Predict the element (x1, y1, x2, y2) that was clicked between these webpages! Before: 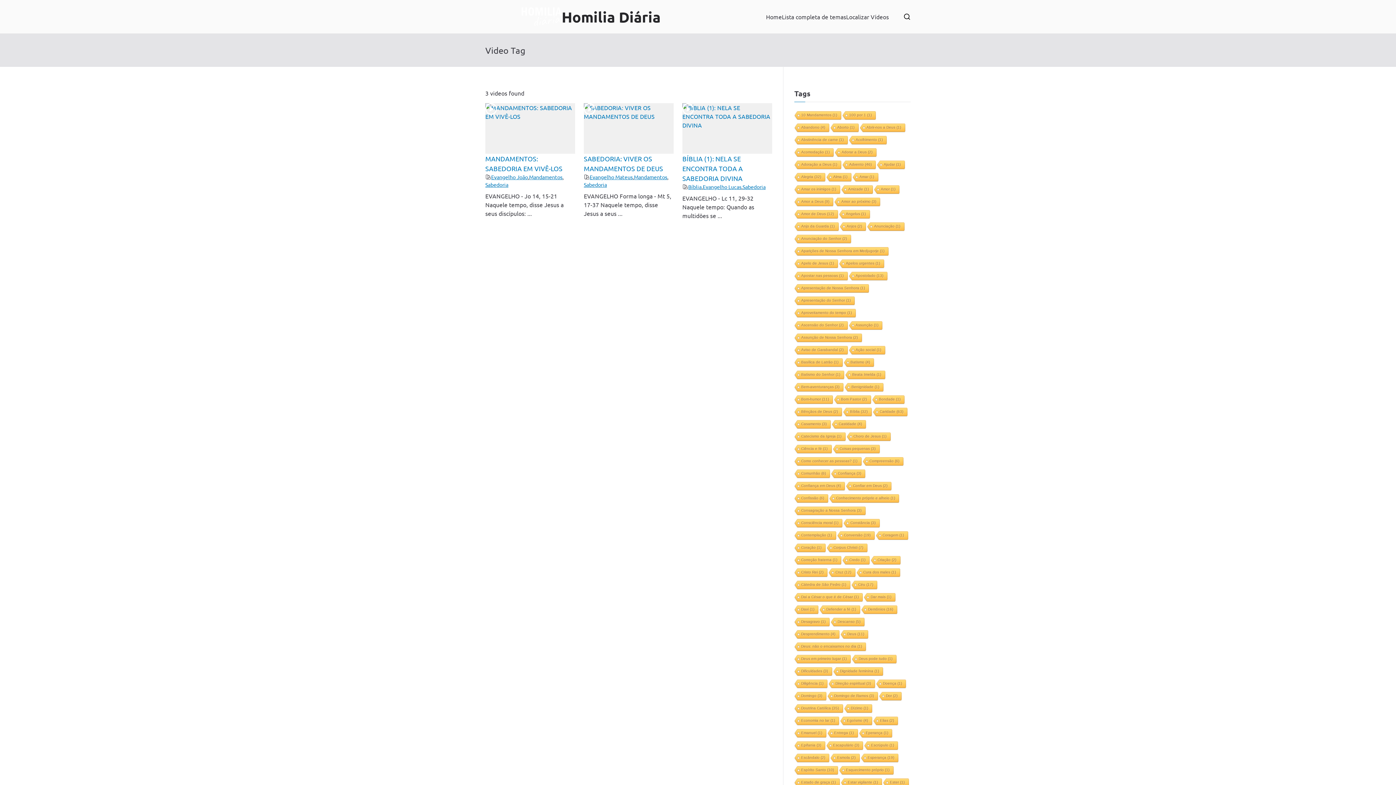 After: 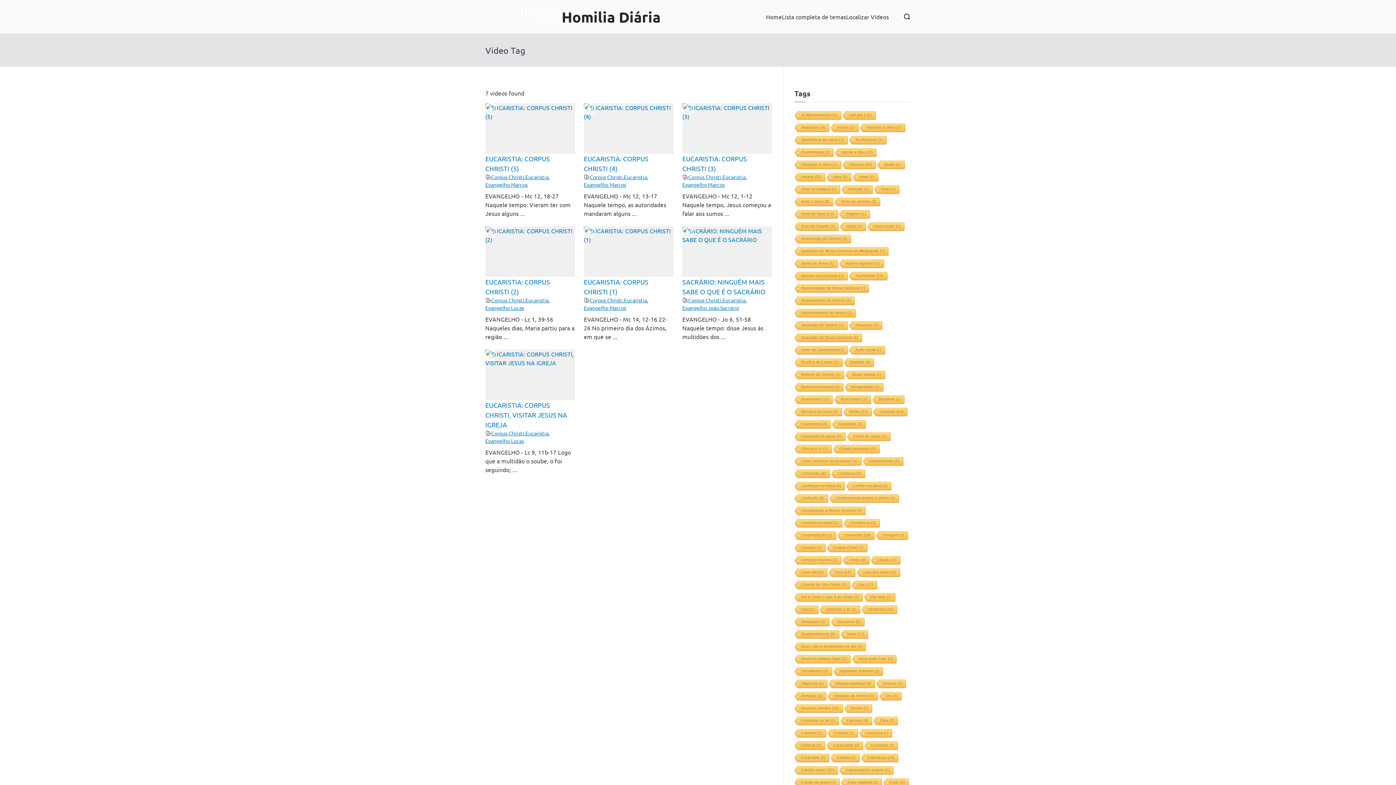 Action: label: Corpus Christi (7 itens) bbox: (826, 544, 867, 553)